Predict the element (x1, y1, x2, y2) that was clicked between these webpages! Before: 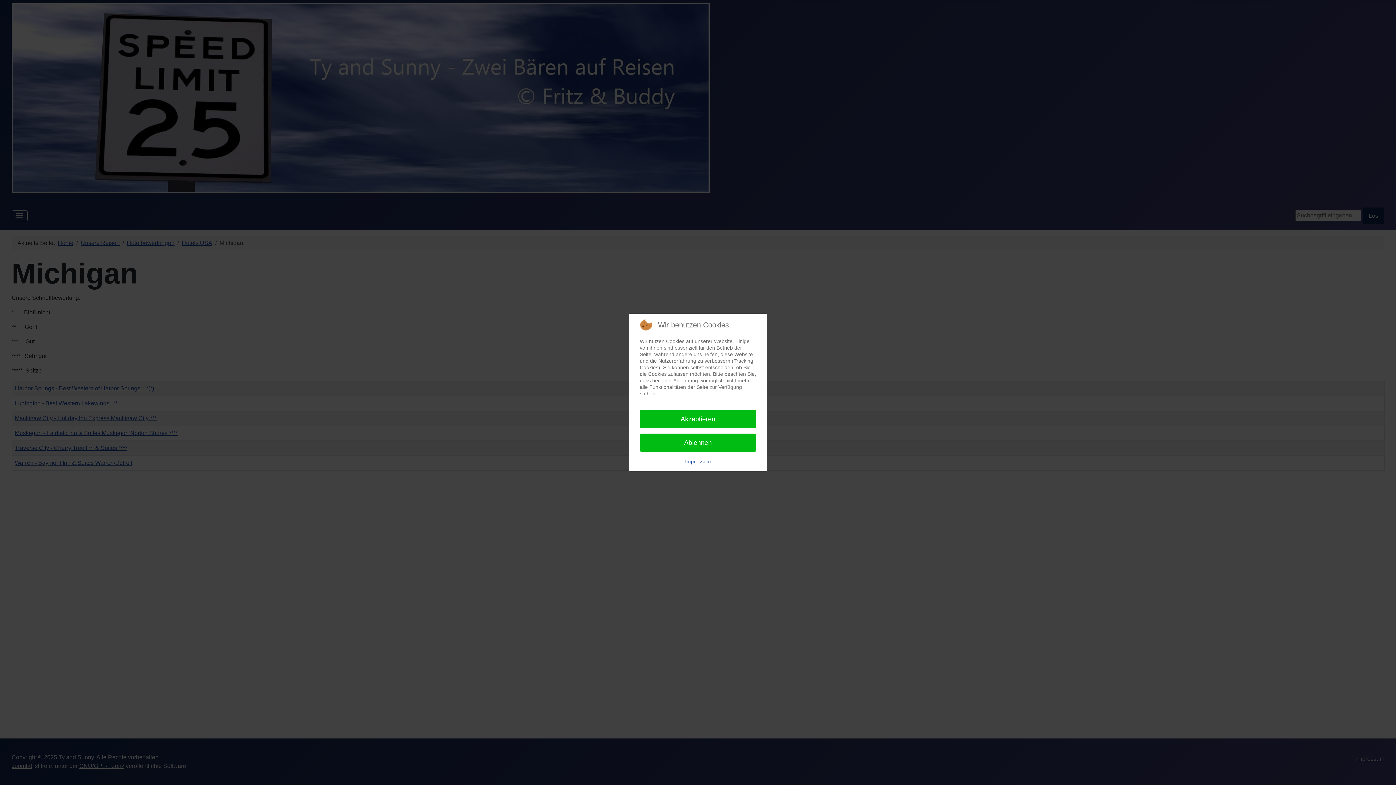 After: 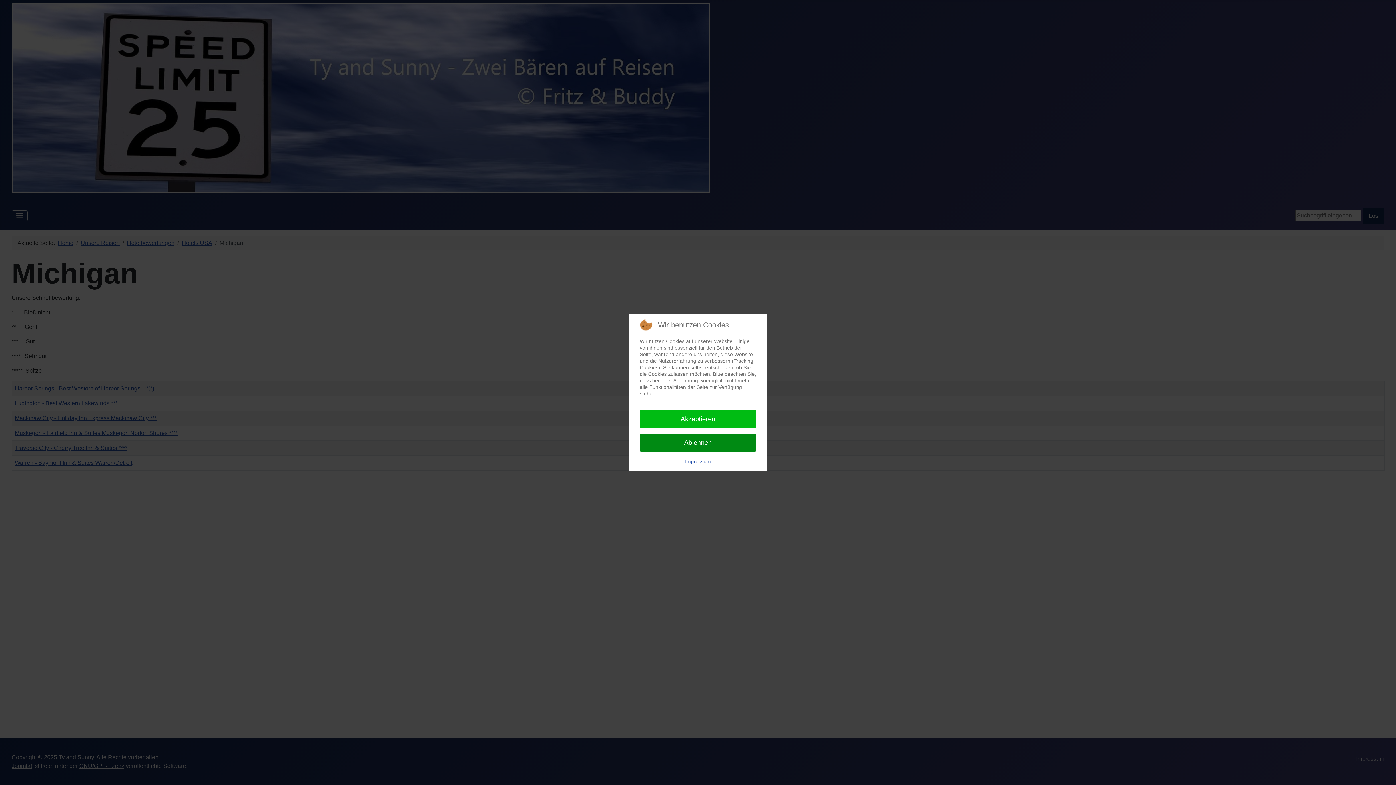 Action: bbox: (640, 433, 756, 452) label: Ablehnen